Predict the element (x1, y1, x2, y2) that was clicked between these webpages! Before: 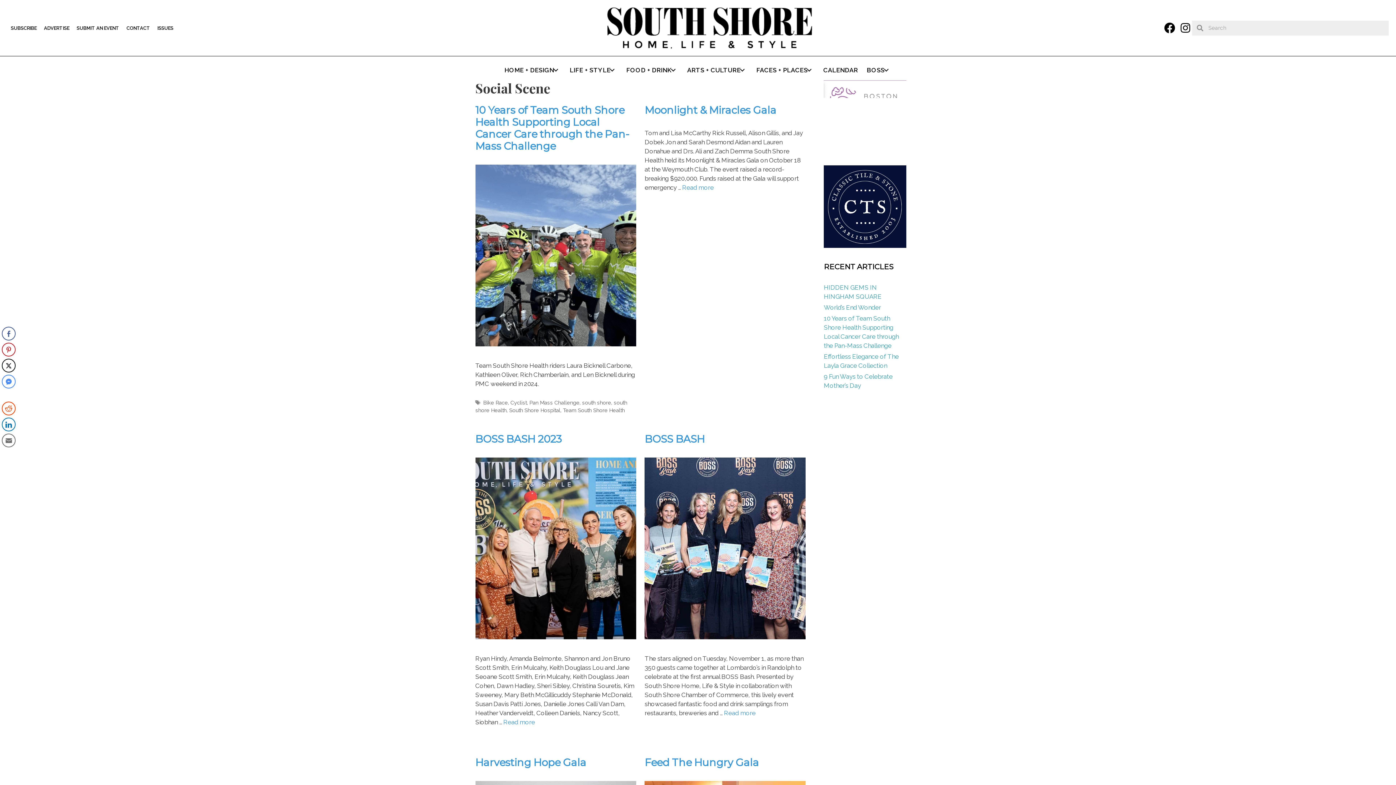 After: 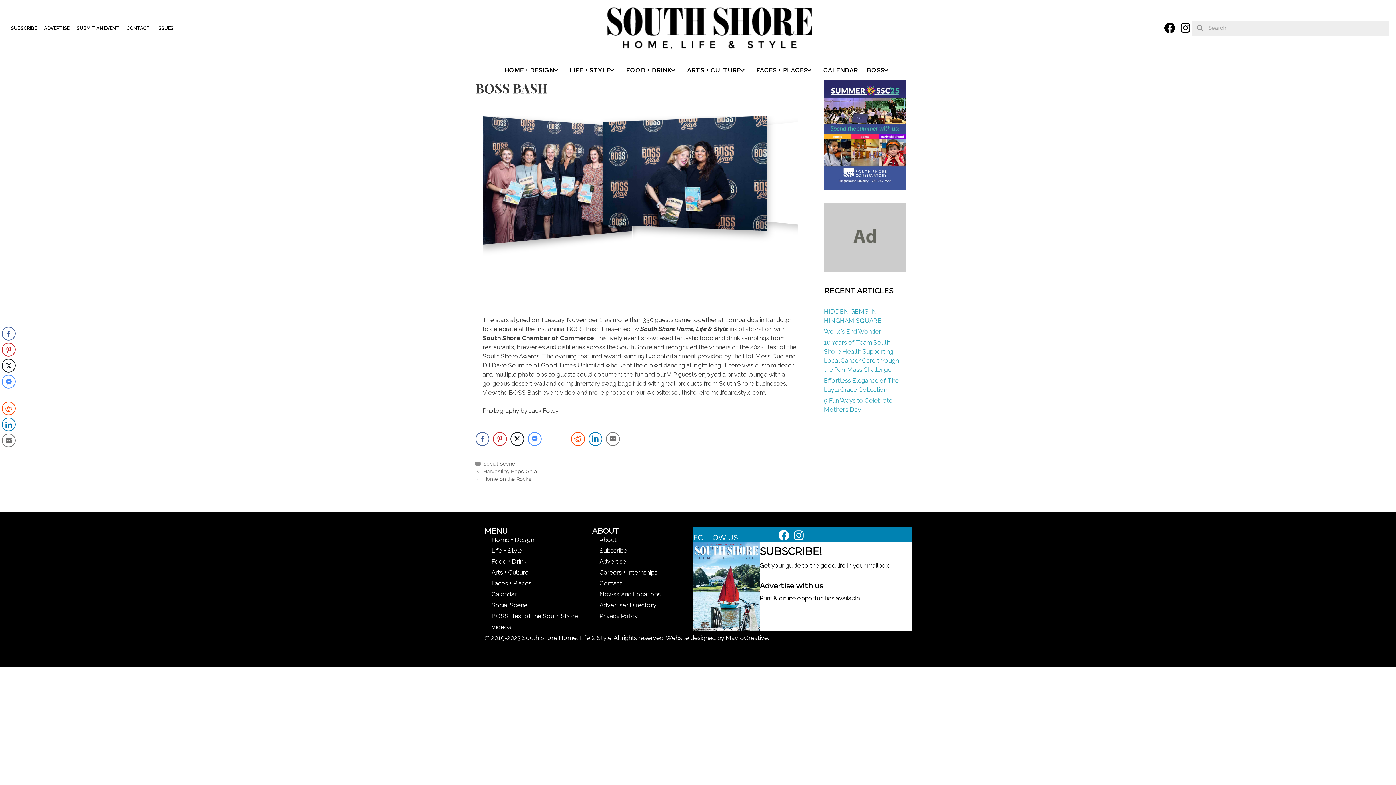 Action: label: Read more about BOSS BASH bbox: (724, 709, 755, 717)